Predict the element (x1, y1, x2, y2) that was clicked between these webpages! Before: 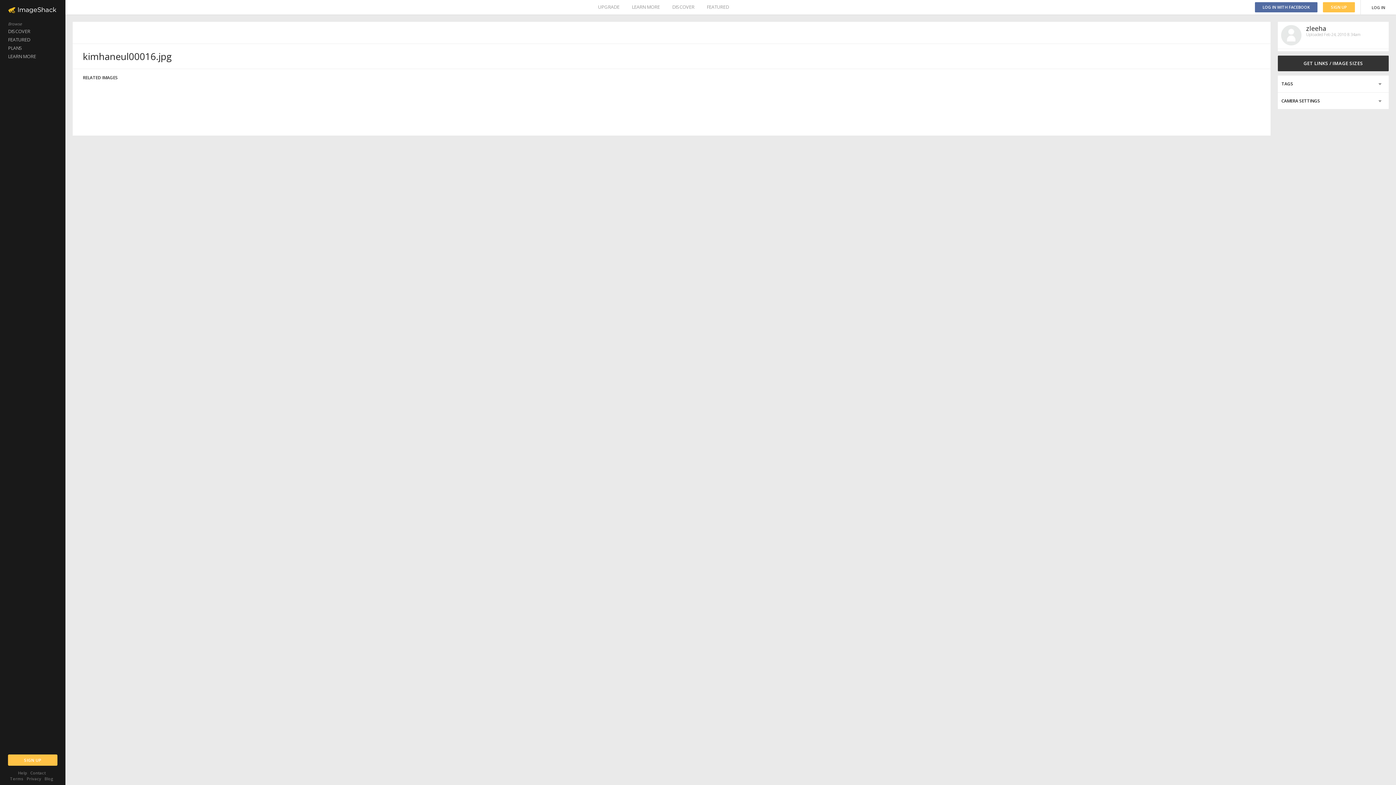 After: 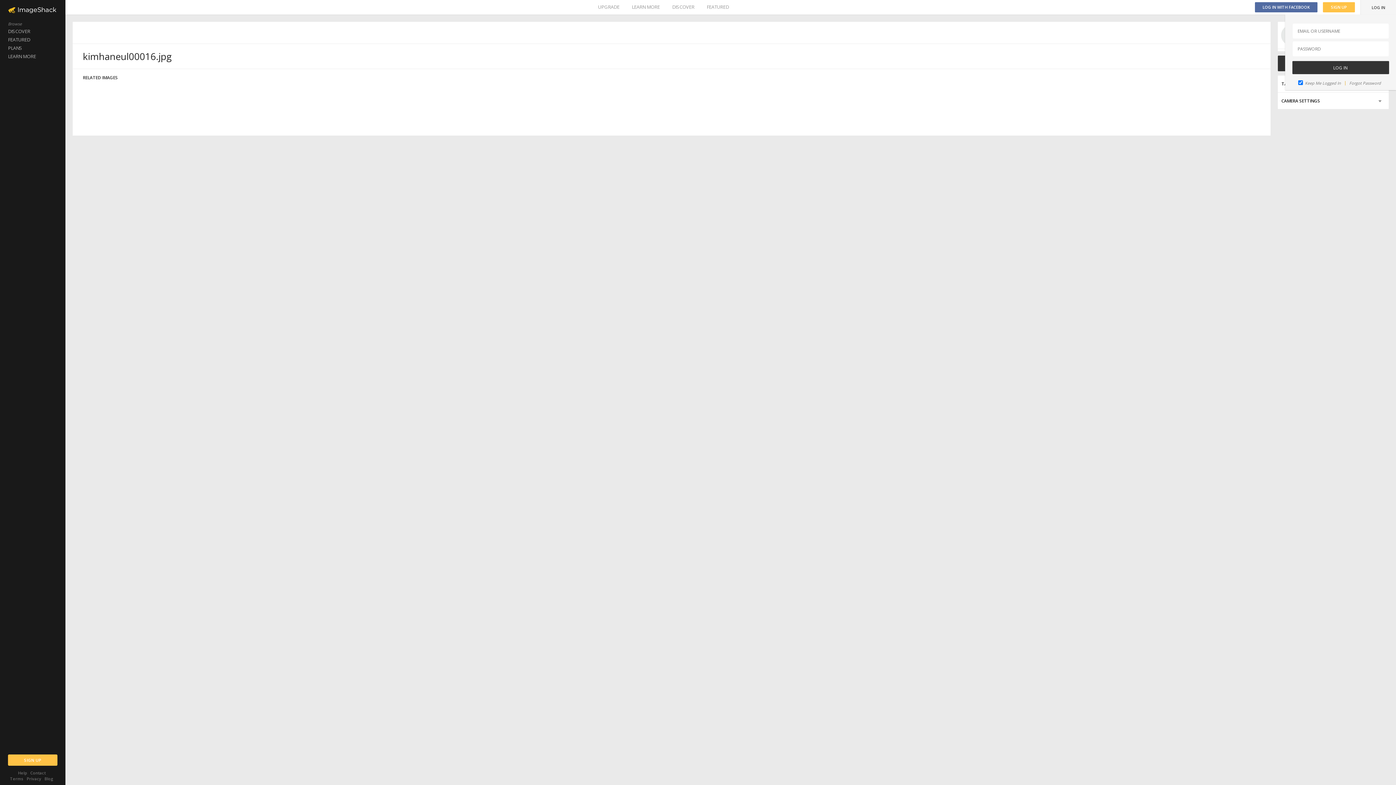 Action: label: LOG IN bbox: (1361, 0, 1396, 14)